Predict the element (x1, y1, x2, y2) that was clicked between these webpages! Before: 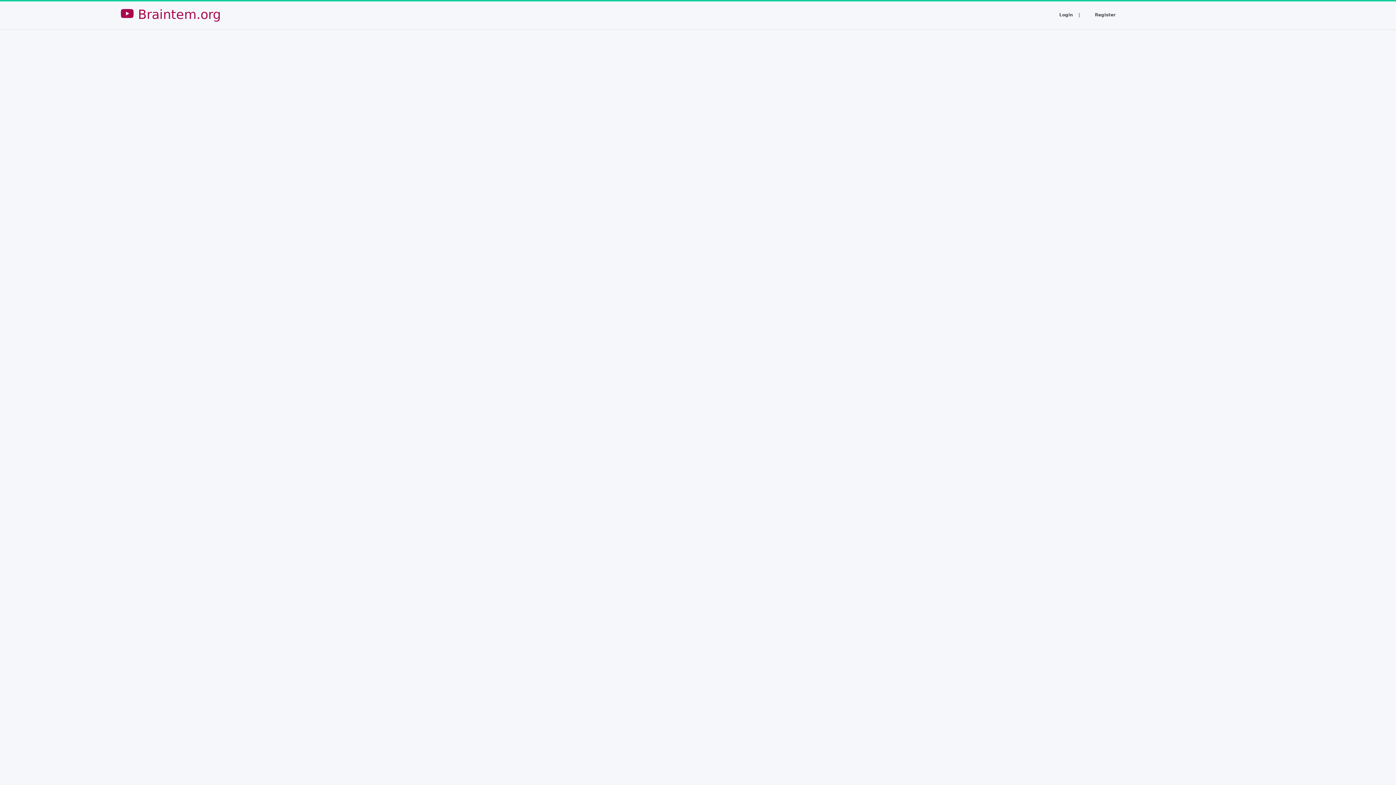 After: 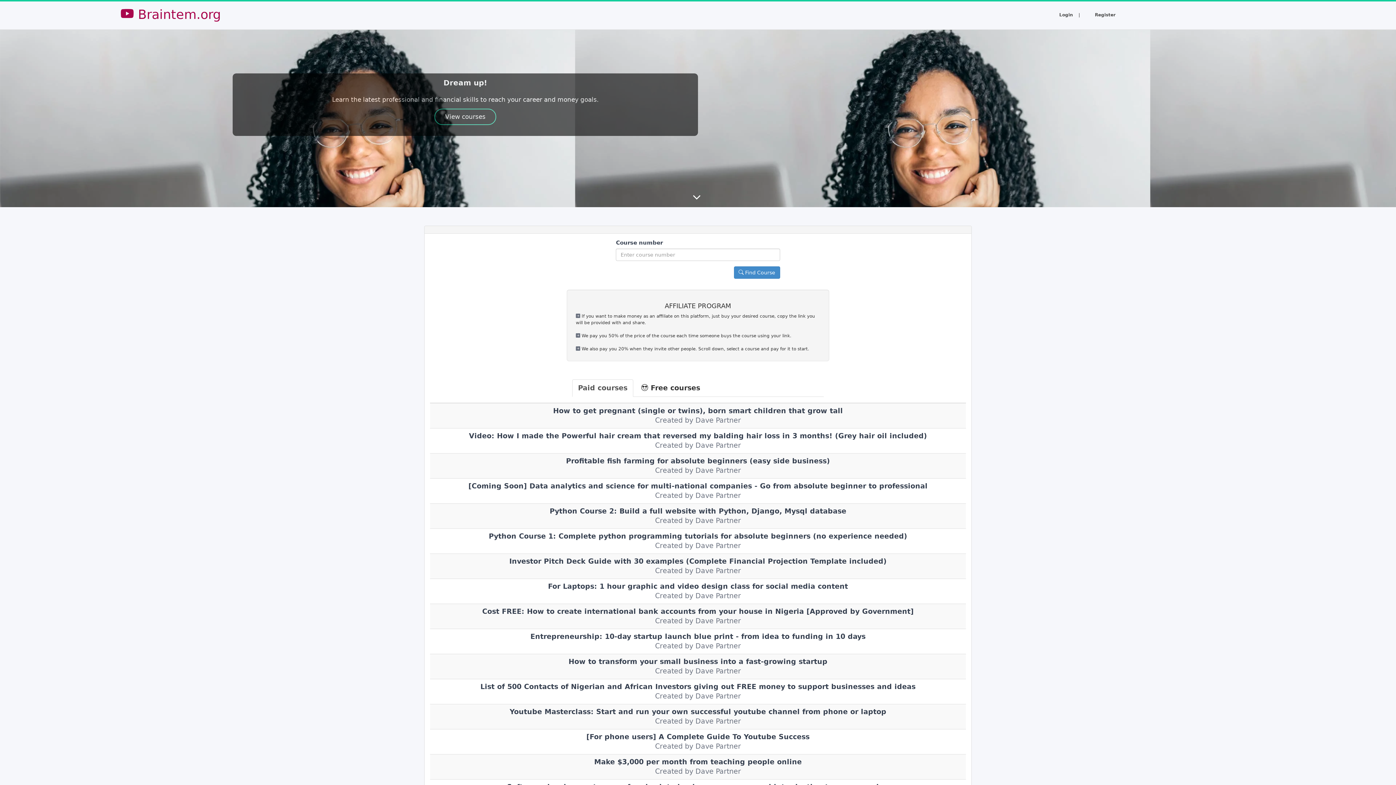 Action: label:  Braintem.org bbox: (120, 7, 220, 21)